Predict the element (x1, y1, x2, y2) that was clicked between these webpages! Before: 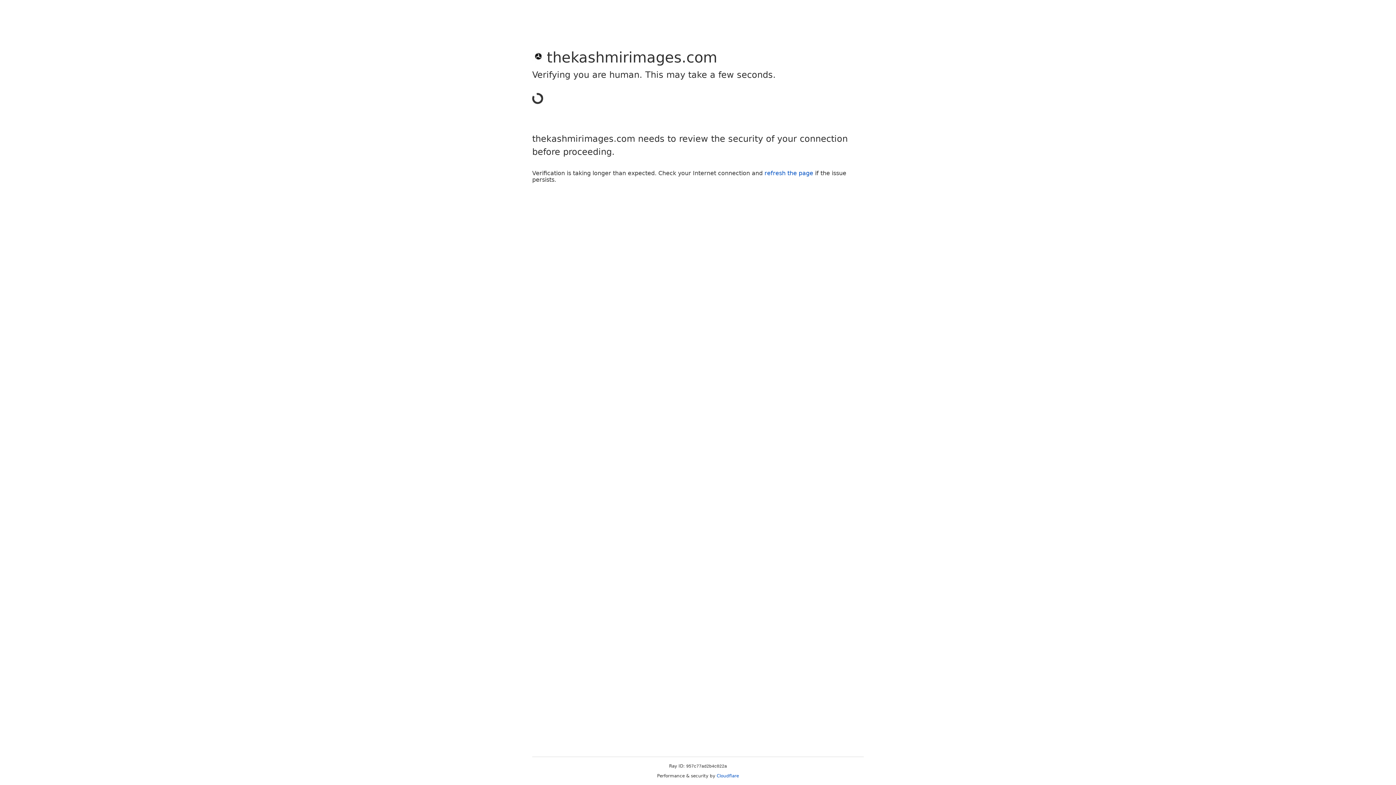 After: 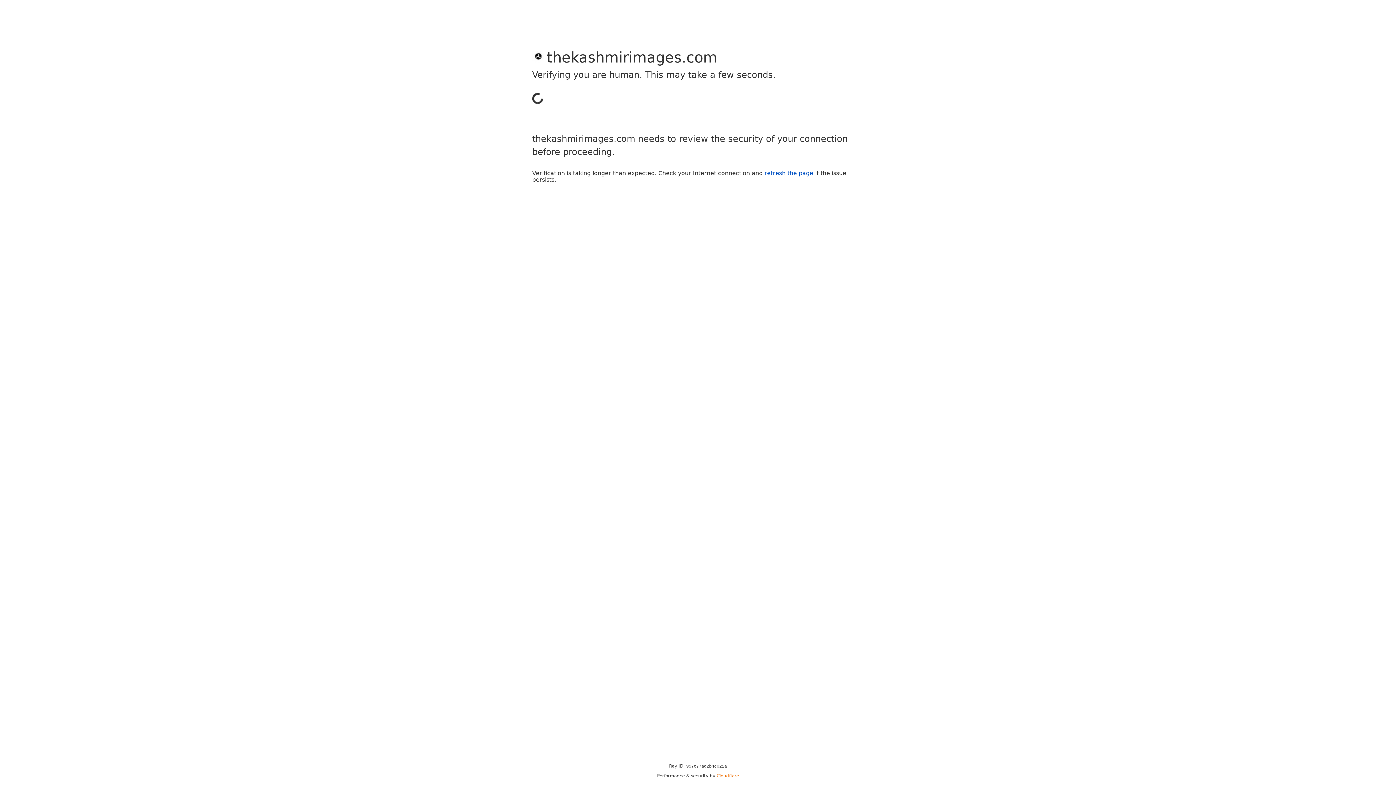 Action: bbox: (716, 773, 739, 778) label: Cloudflare